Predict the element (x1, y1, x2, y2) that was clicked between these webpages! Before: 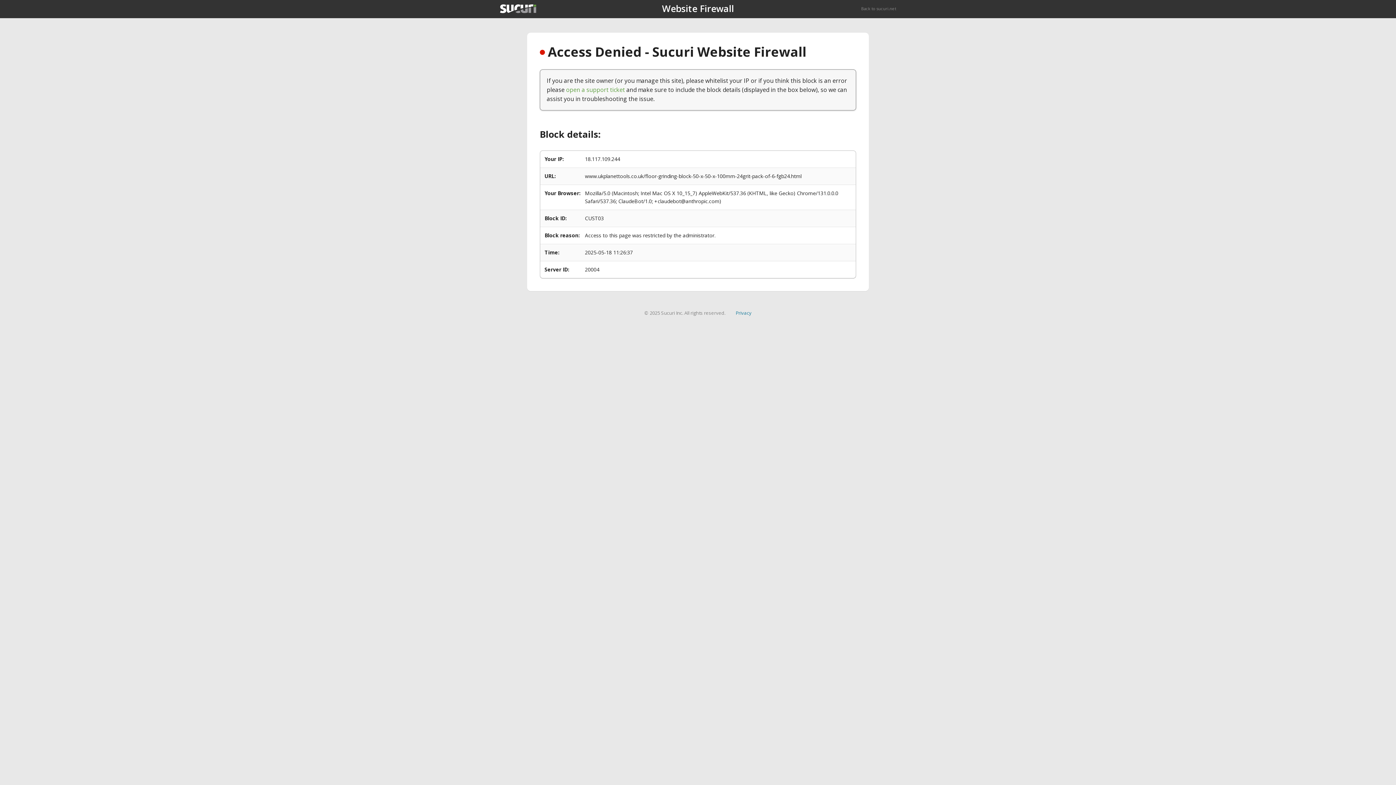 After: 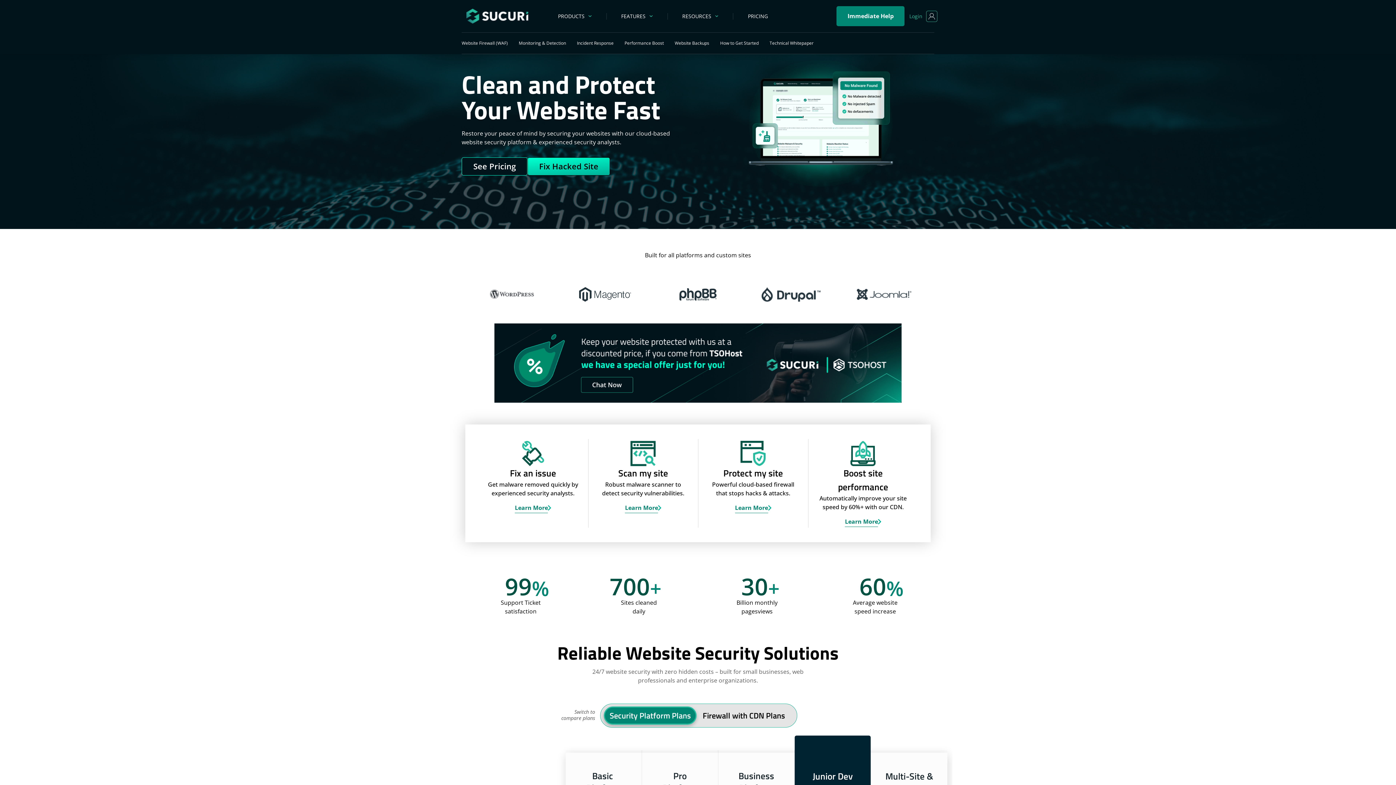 Action: label: Back to sucuri.net bbox: (861, 5, 896, 11)